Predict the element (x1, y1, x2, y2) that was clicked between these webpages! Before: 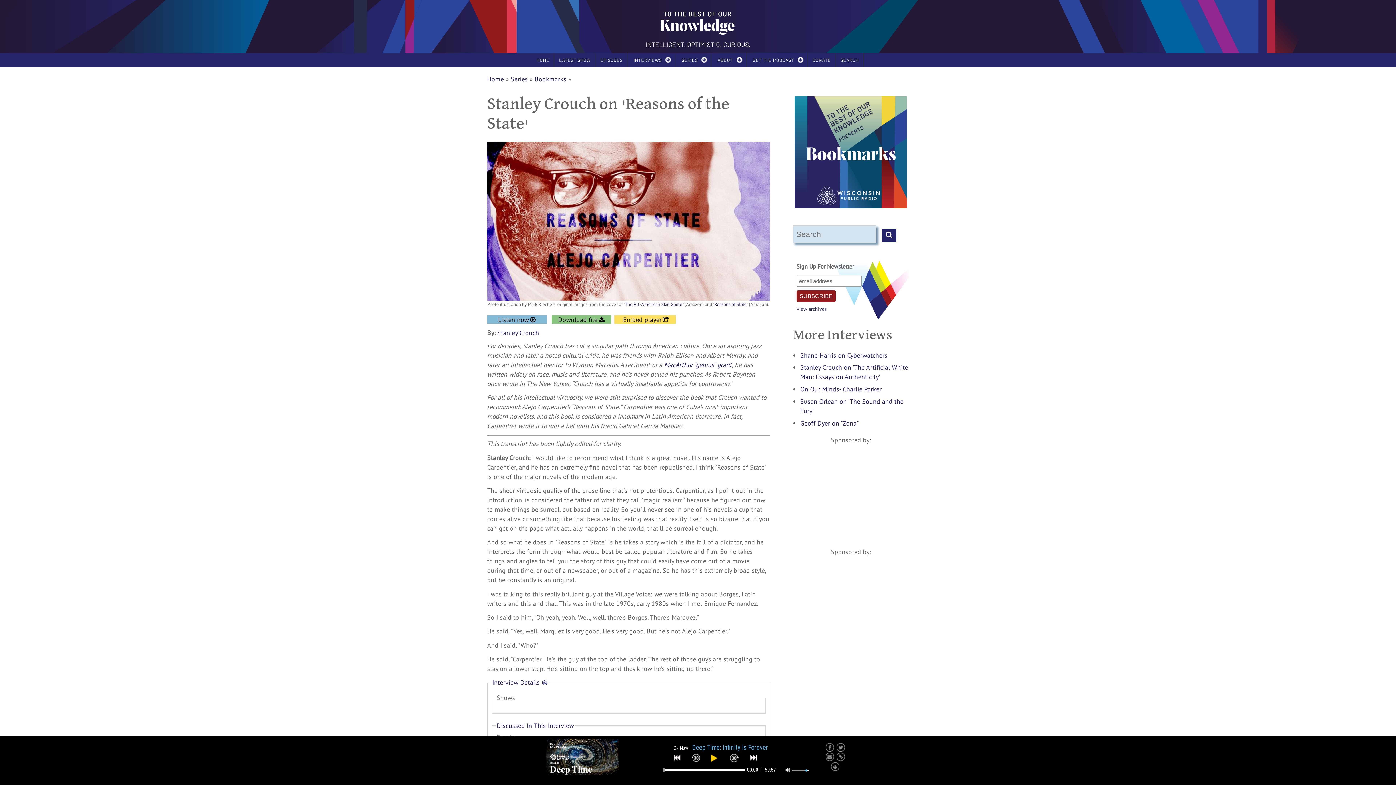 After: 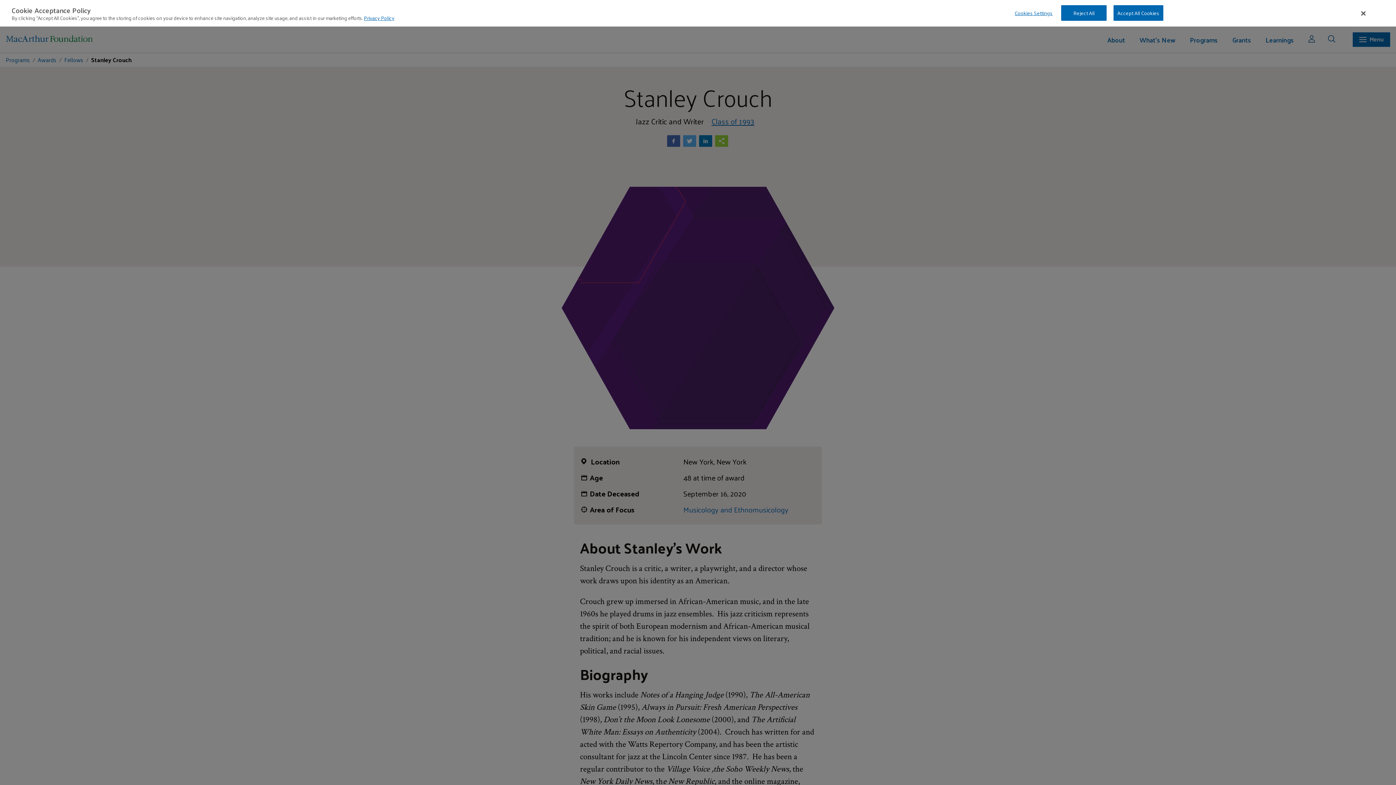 Action: label: MacArthur "genius" grant bbox: (664, 360, 732, 369)